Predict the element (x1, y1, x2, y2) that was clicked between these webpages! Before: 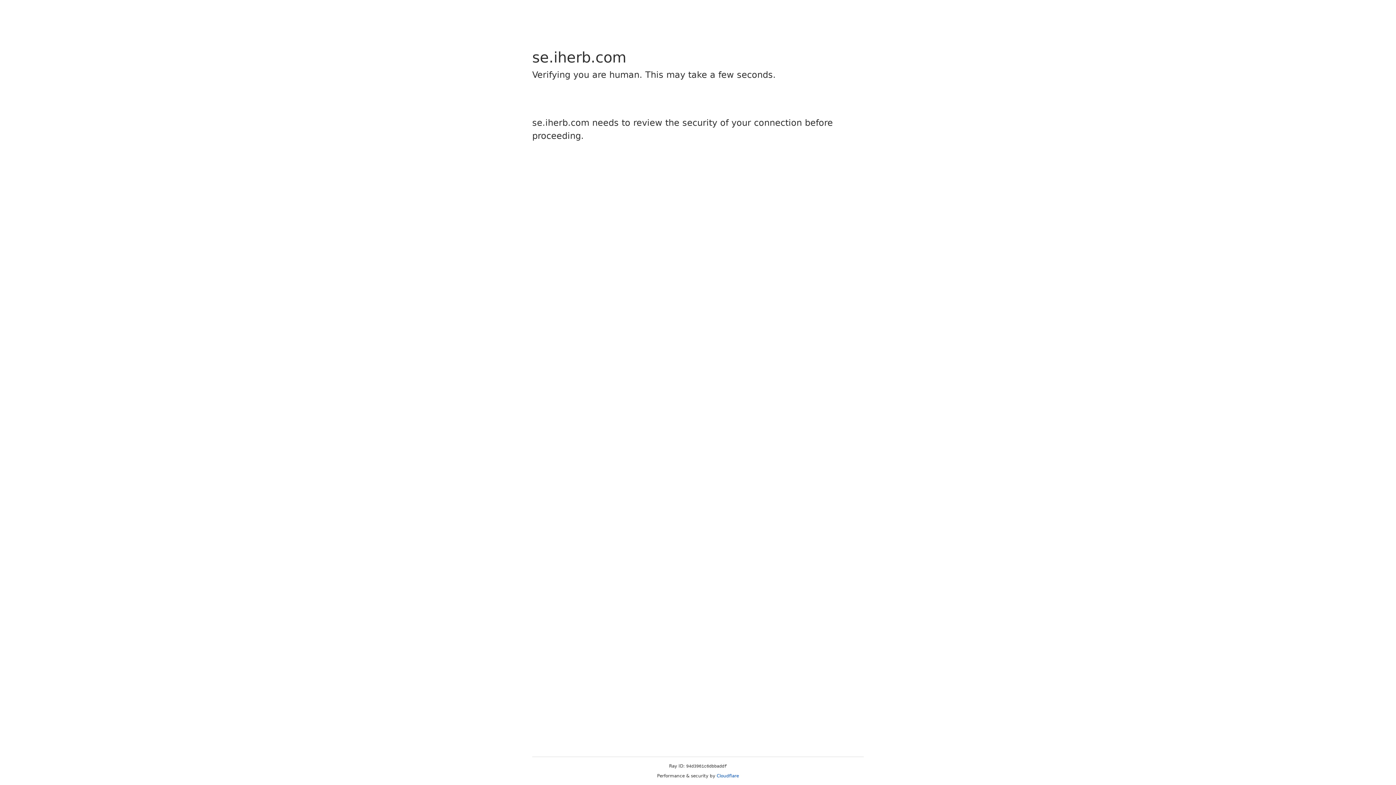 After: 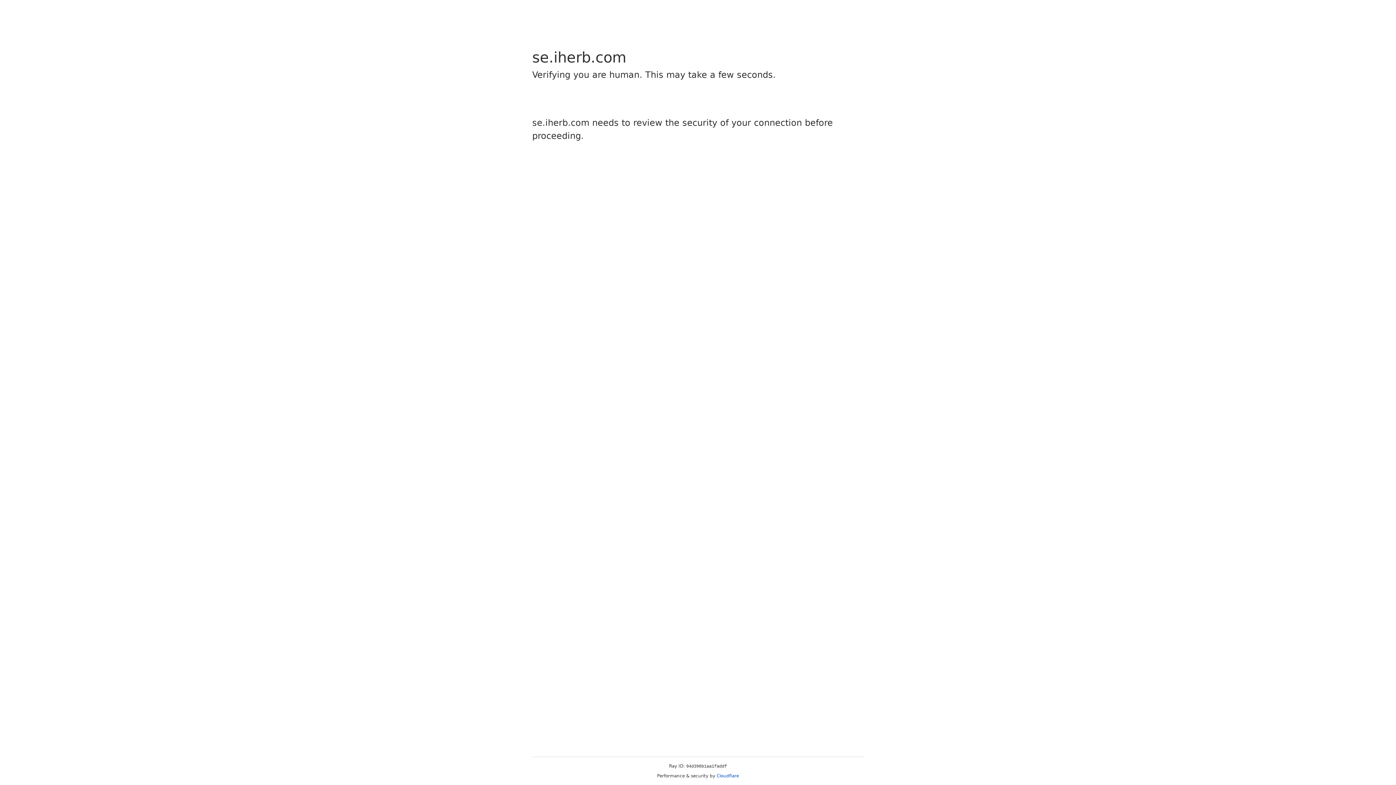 Action: bbox: (716, 773, 739, 778) label: Cloudflare